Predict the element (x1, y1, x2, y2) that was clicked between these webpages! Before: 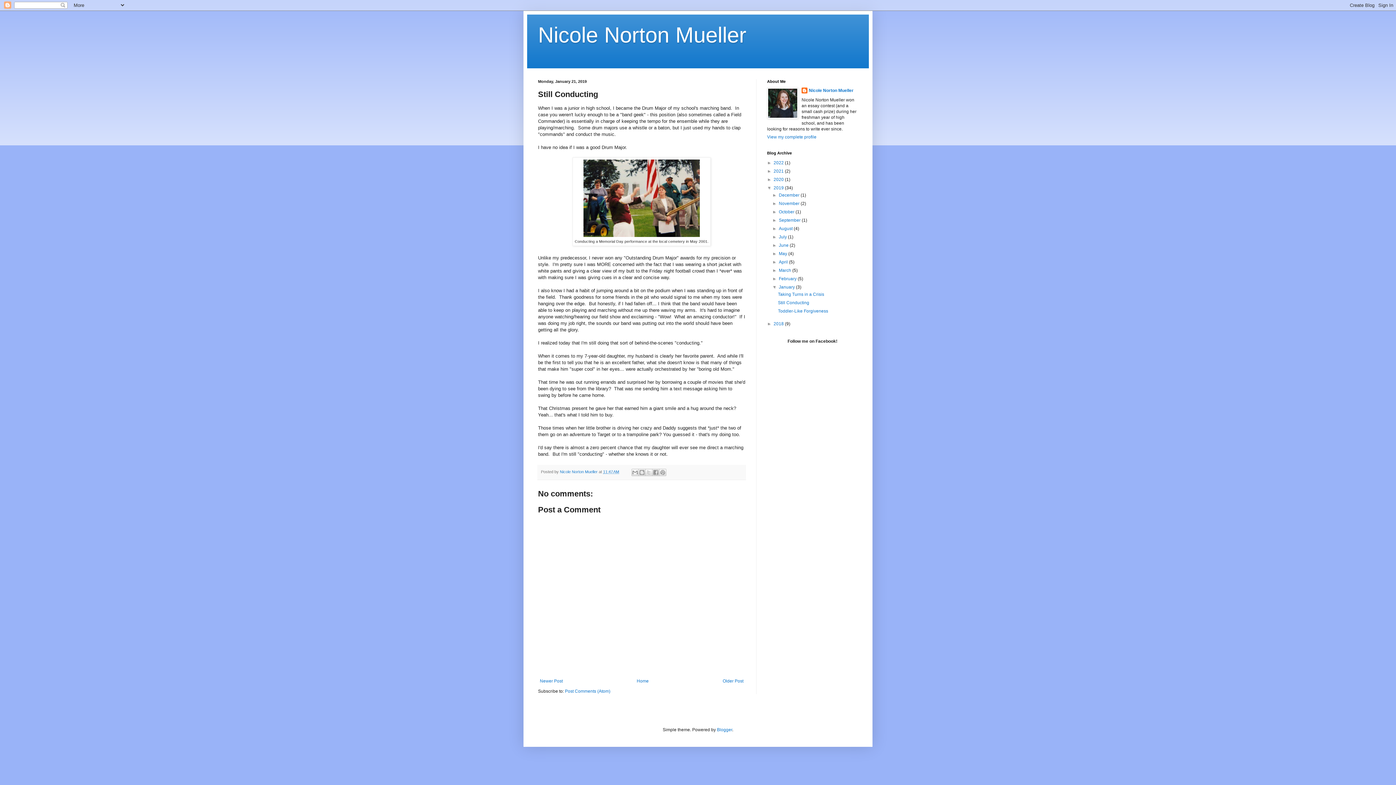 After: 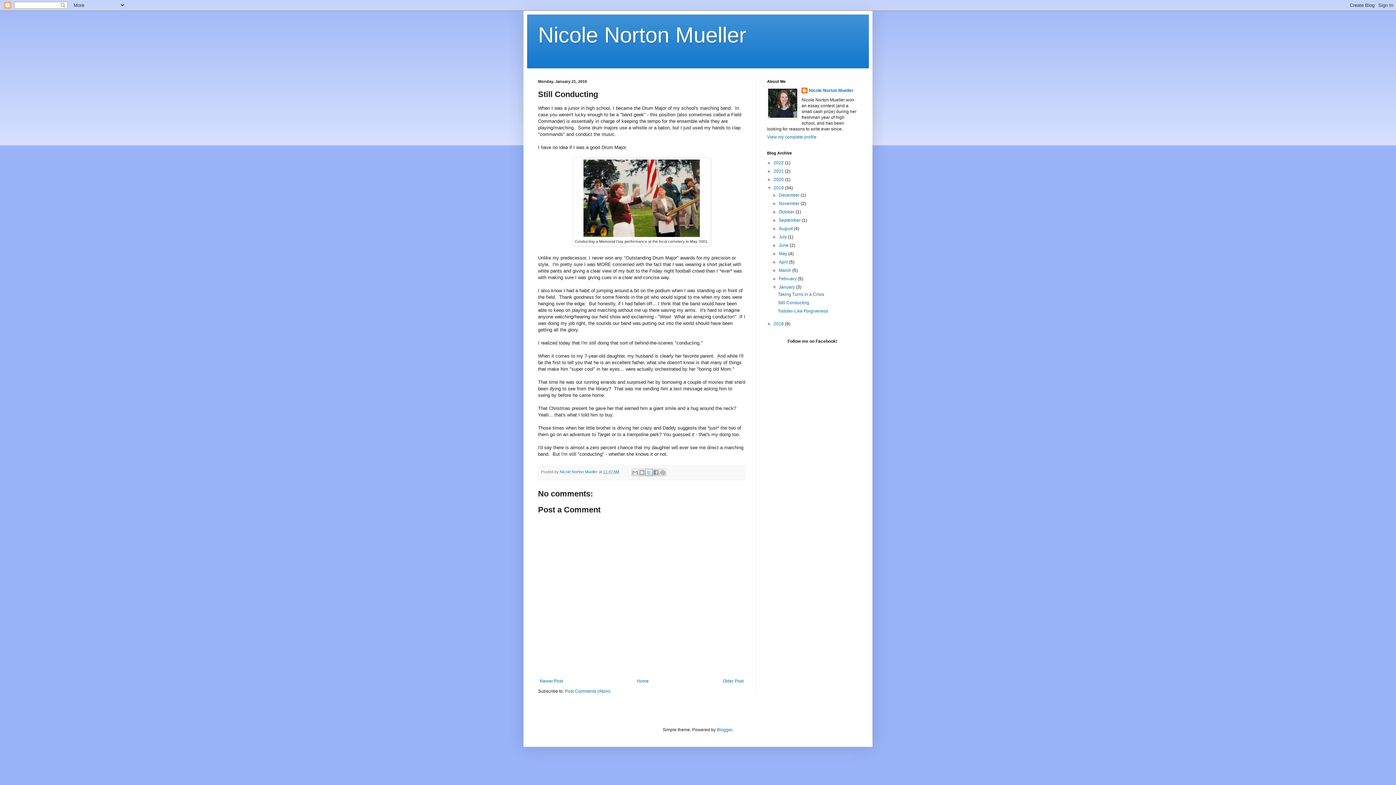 Action: label: Share to X bbox: (645, 468, 652, 476)